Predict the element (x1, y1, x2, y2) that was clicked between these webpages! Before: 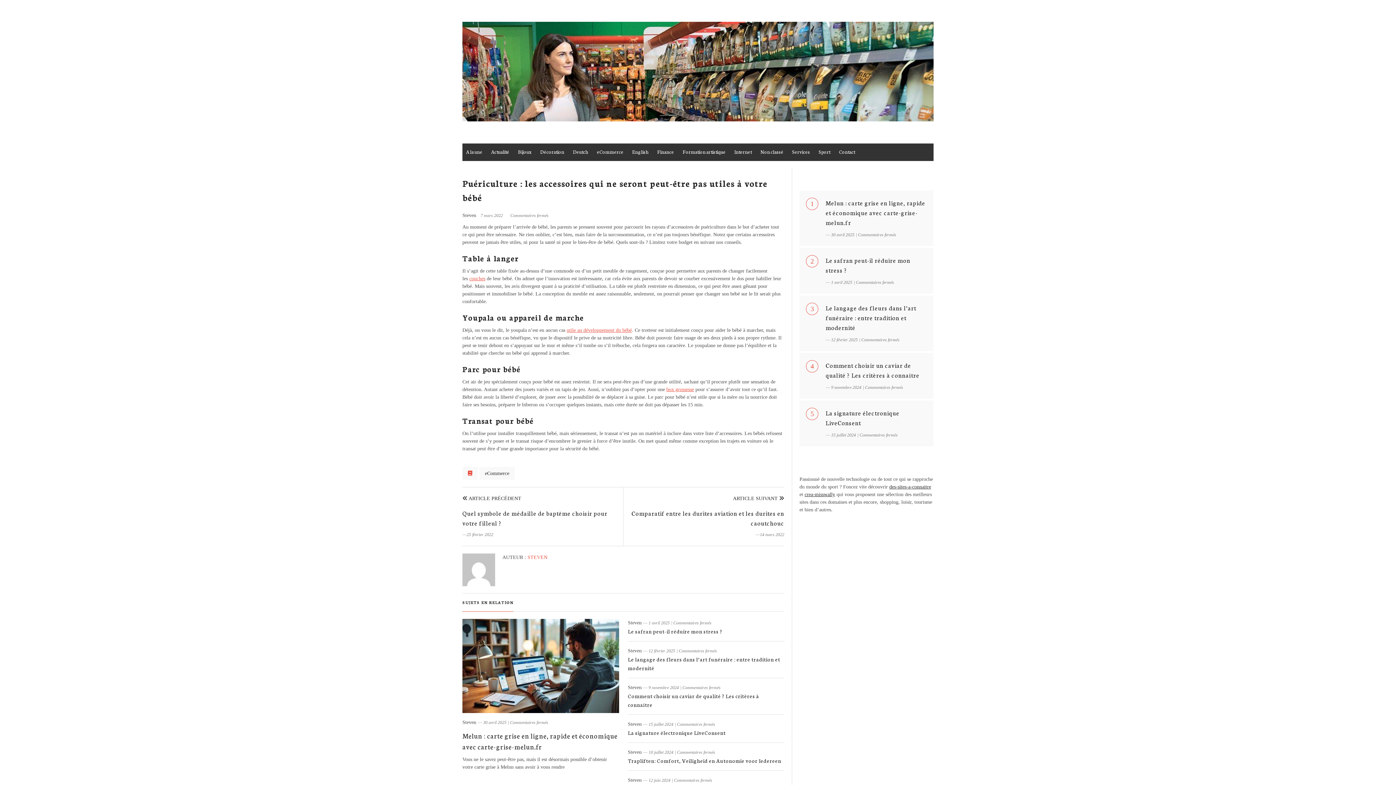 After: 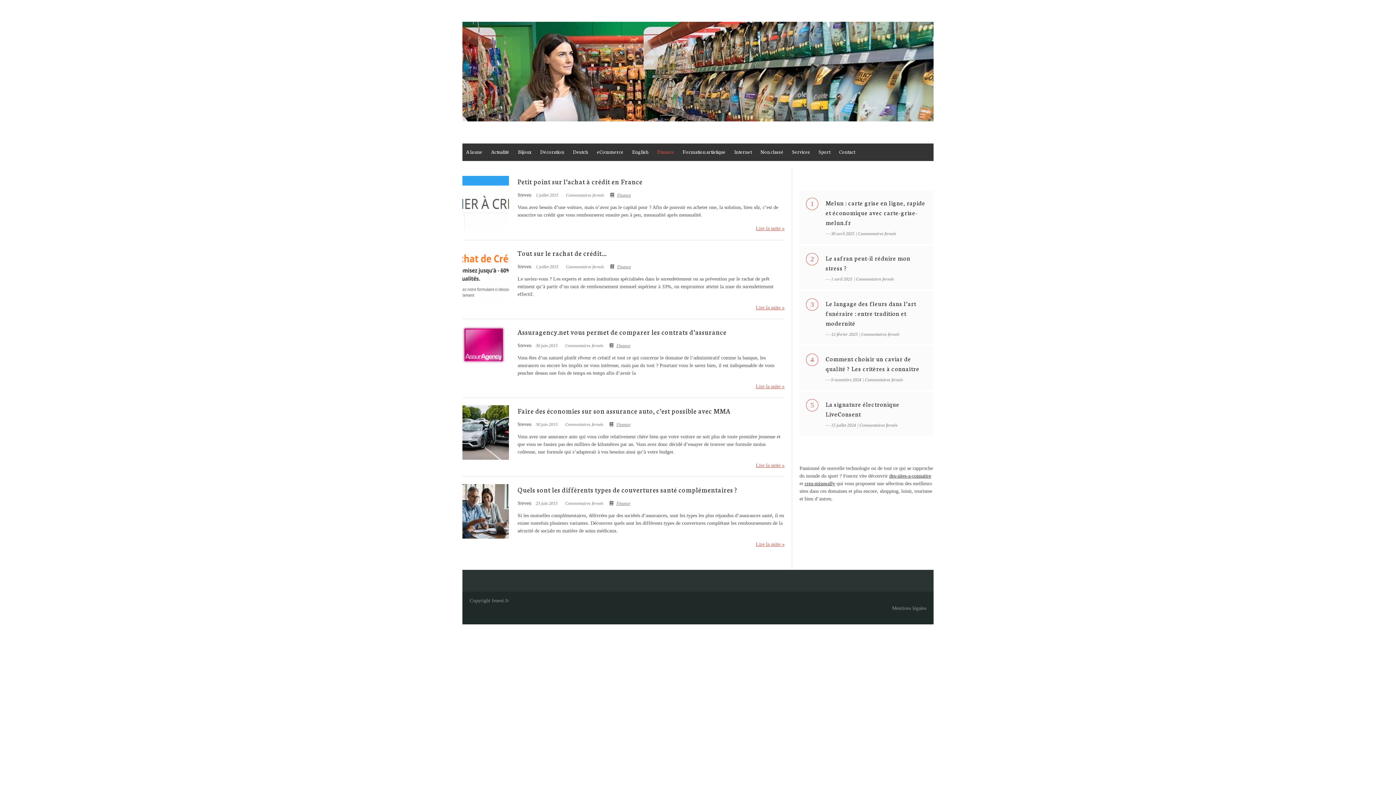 Action: label: Finance bbox: (653, 143, 677, 160)